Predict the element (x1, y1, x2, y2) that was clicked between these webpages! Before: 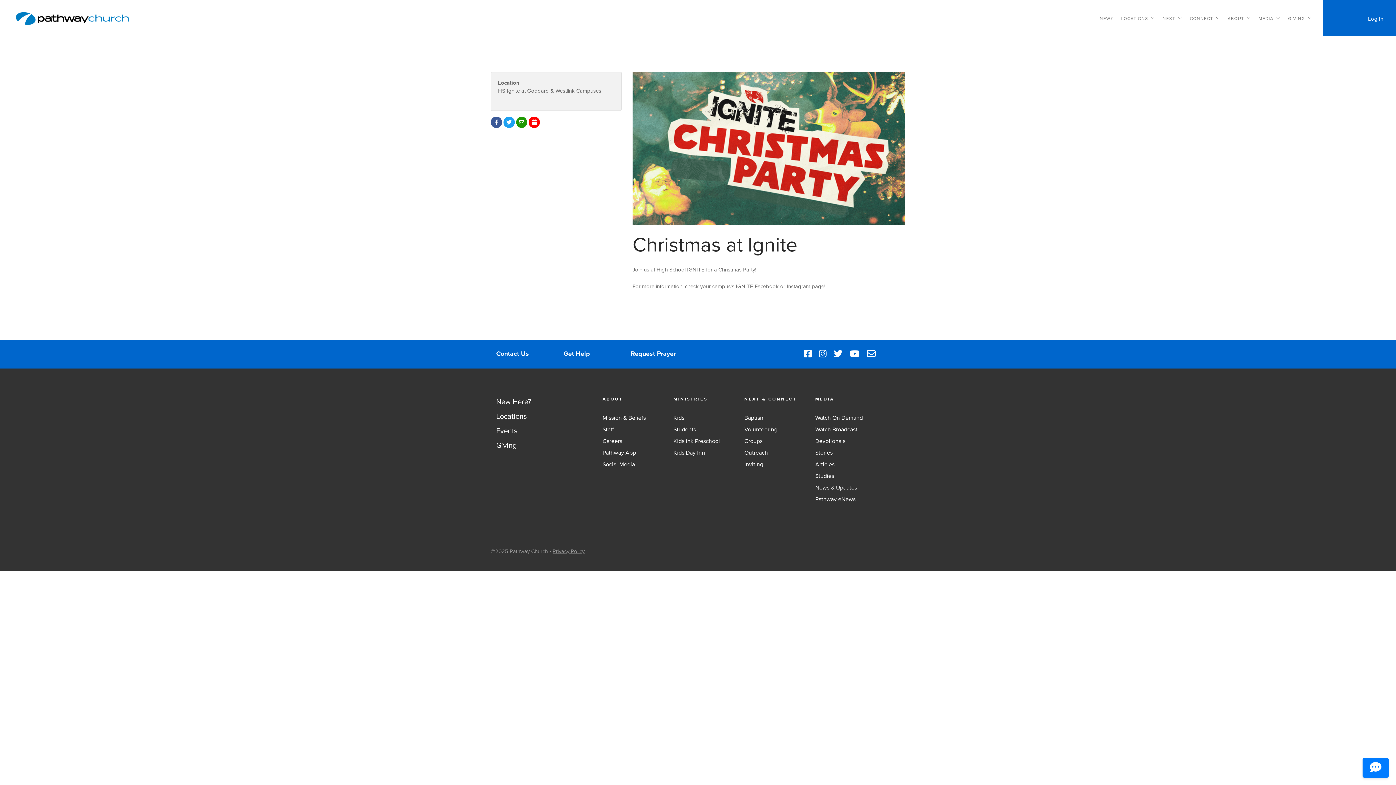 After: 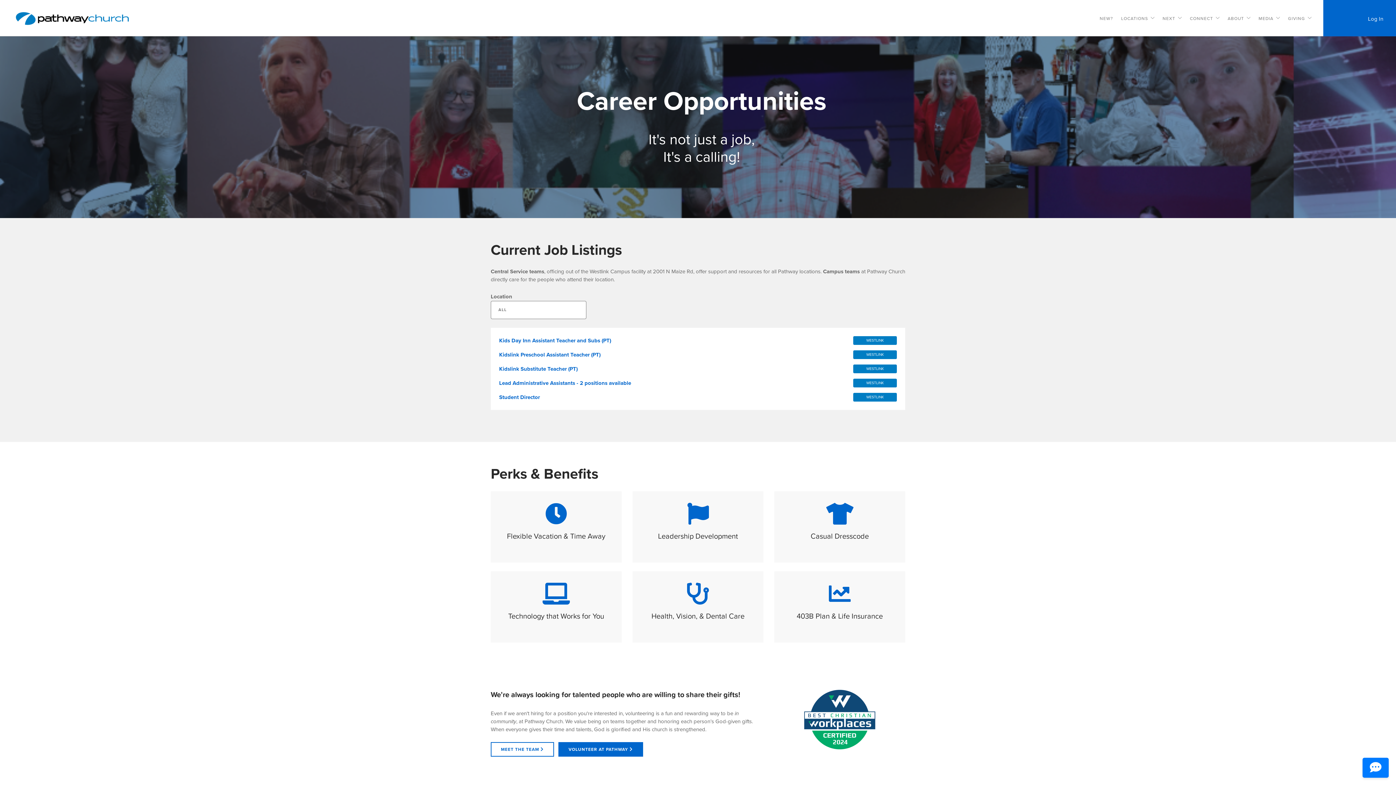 Action: label: Careers bbox: (602, 437, 622, 445)